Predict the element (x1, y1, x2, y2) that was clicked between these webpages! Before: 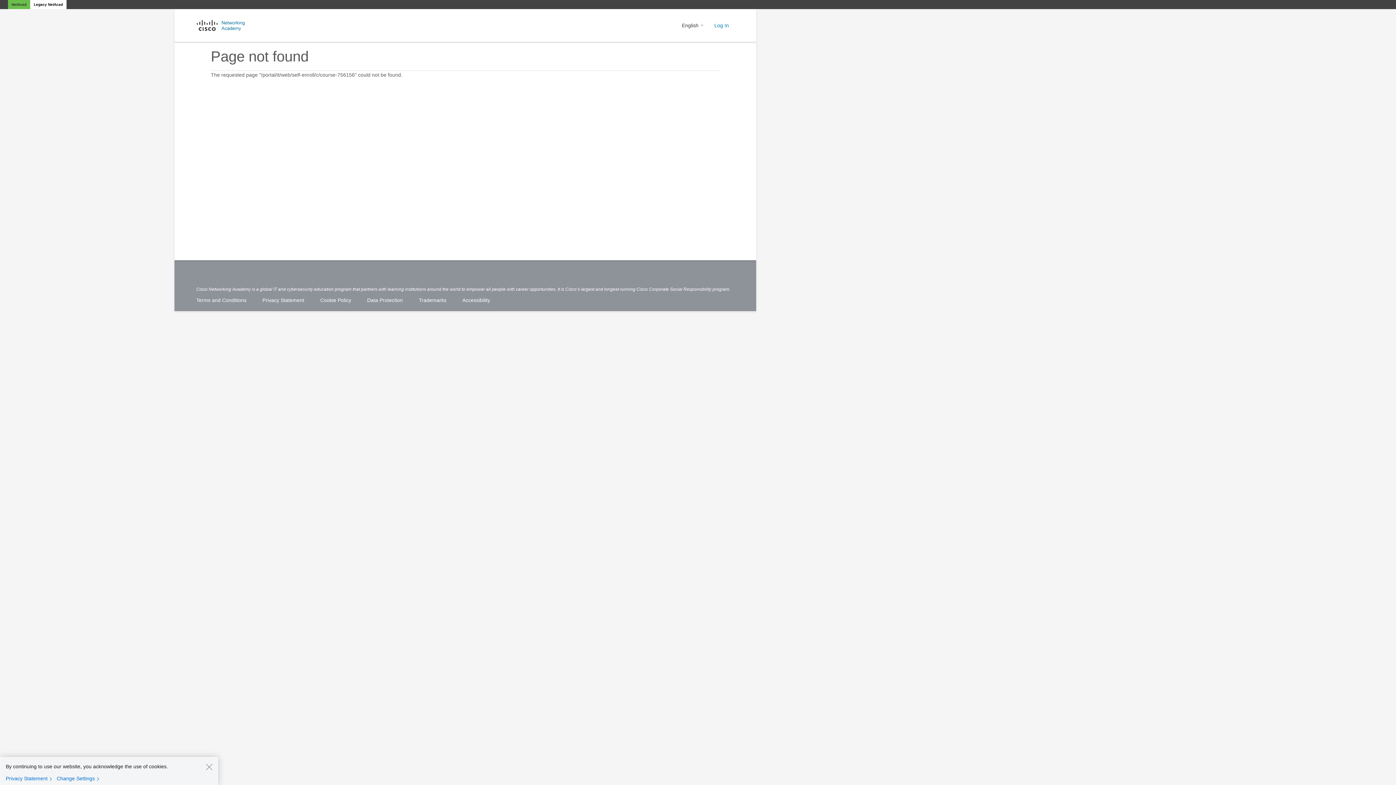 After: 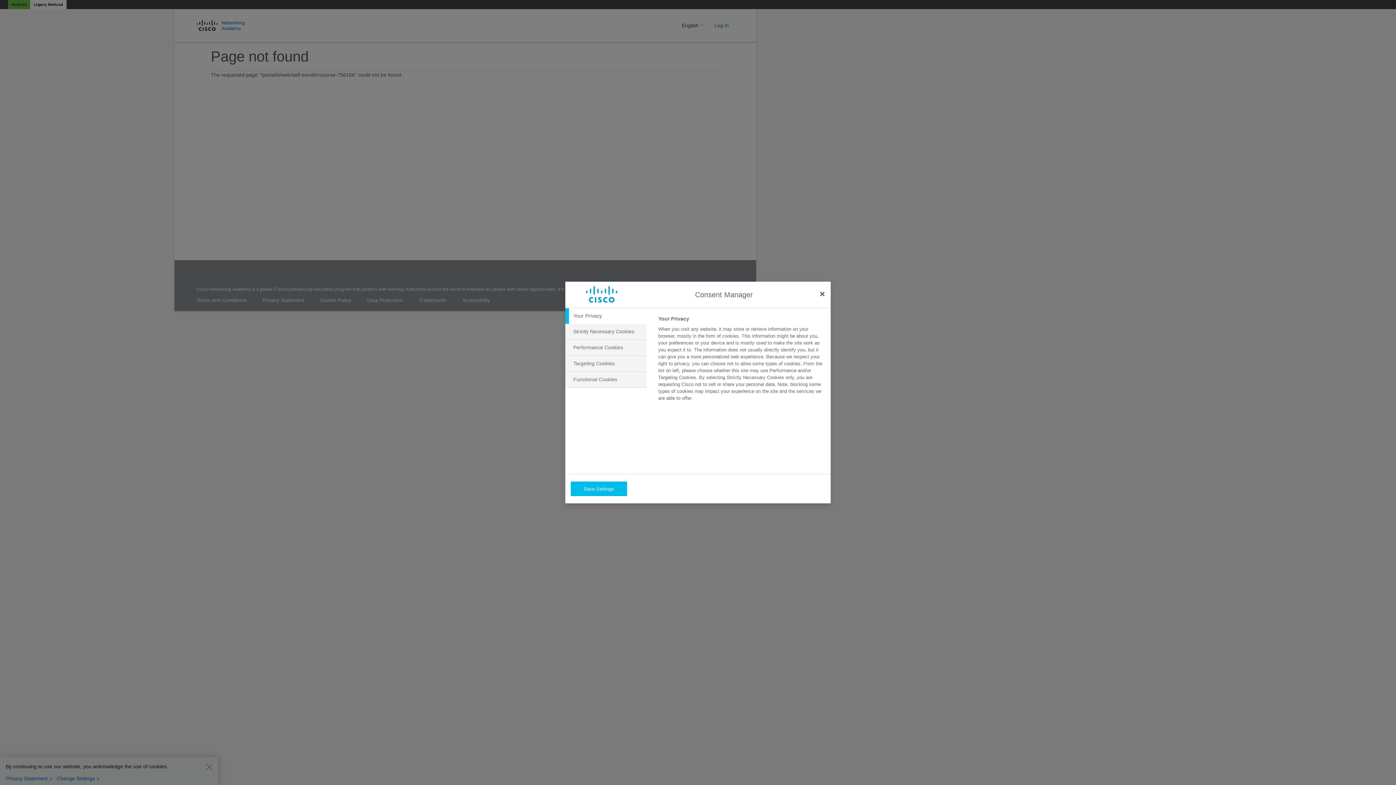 Action: bbox: (56, 775, 102, 782) label: Change Settings